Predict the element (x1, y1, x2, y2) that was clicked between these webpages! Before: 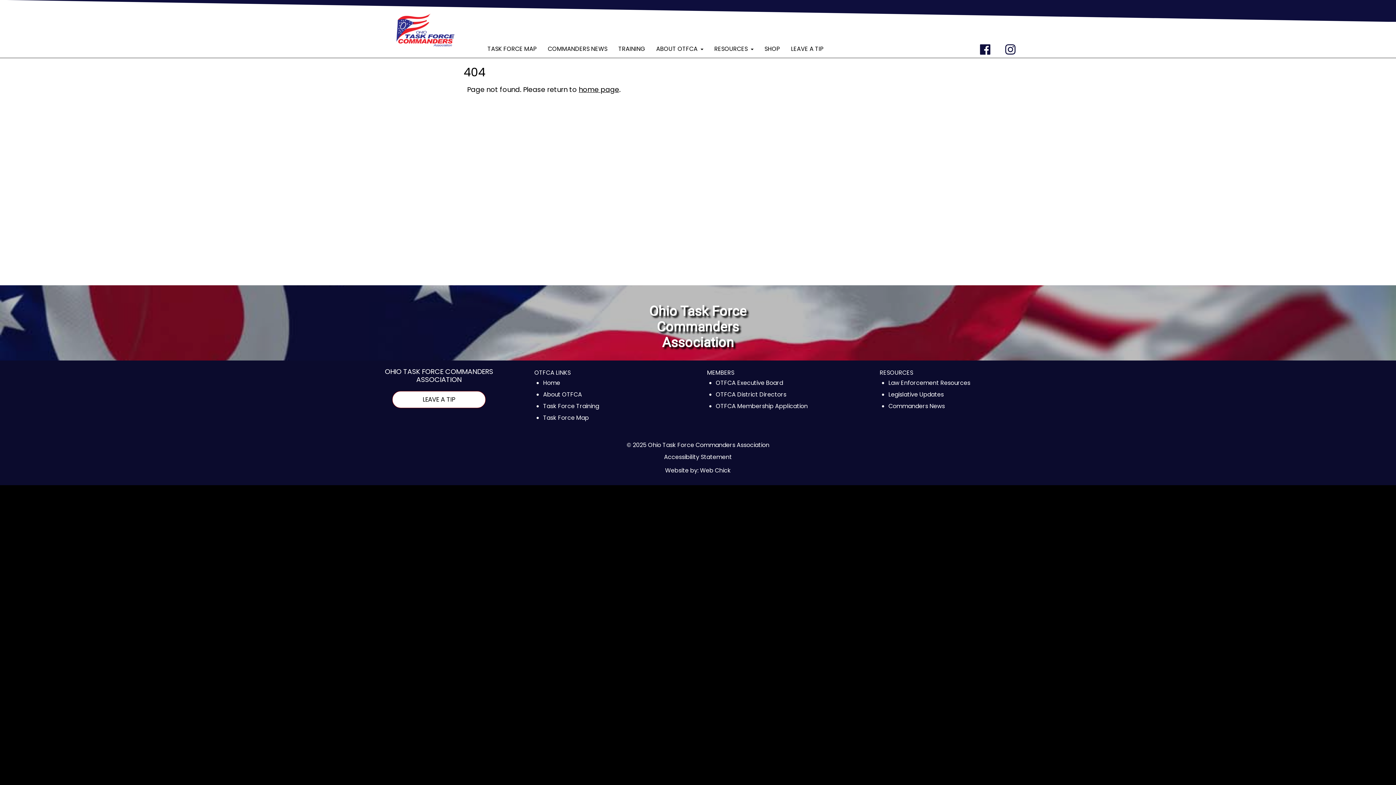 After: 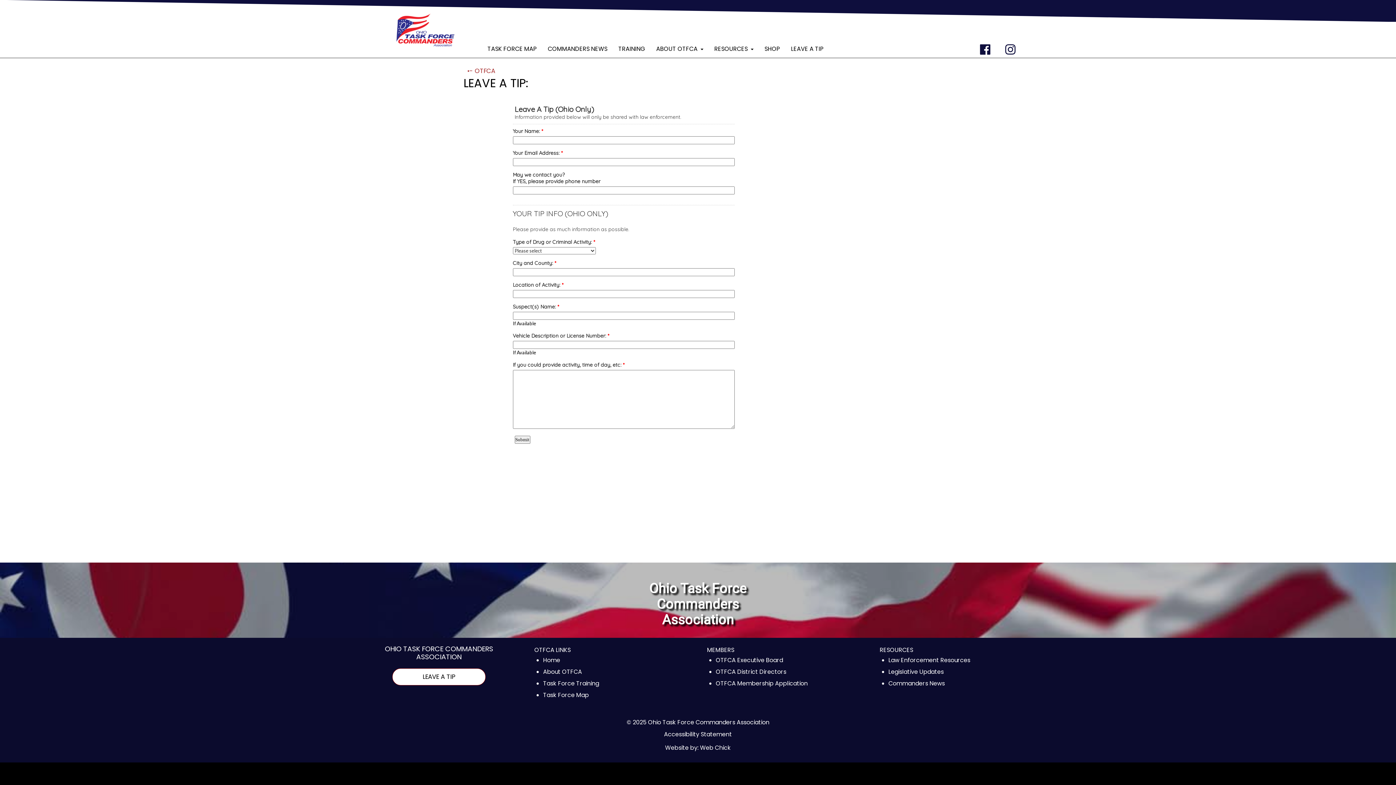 Action: bbox: (785, 41, 829, 56) label: LEAVE A TIP